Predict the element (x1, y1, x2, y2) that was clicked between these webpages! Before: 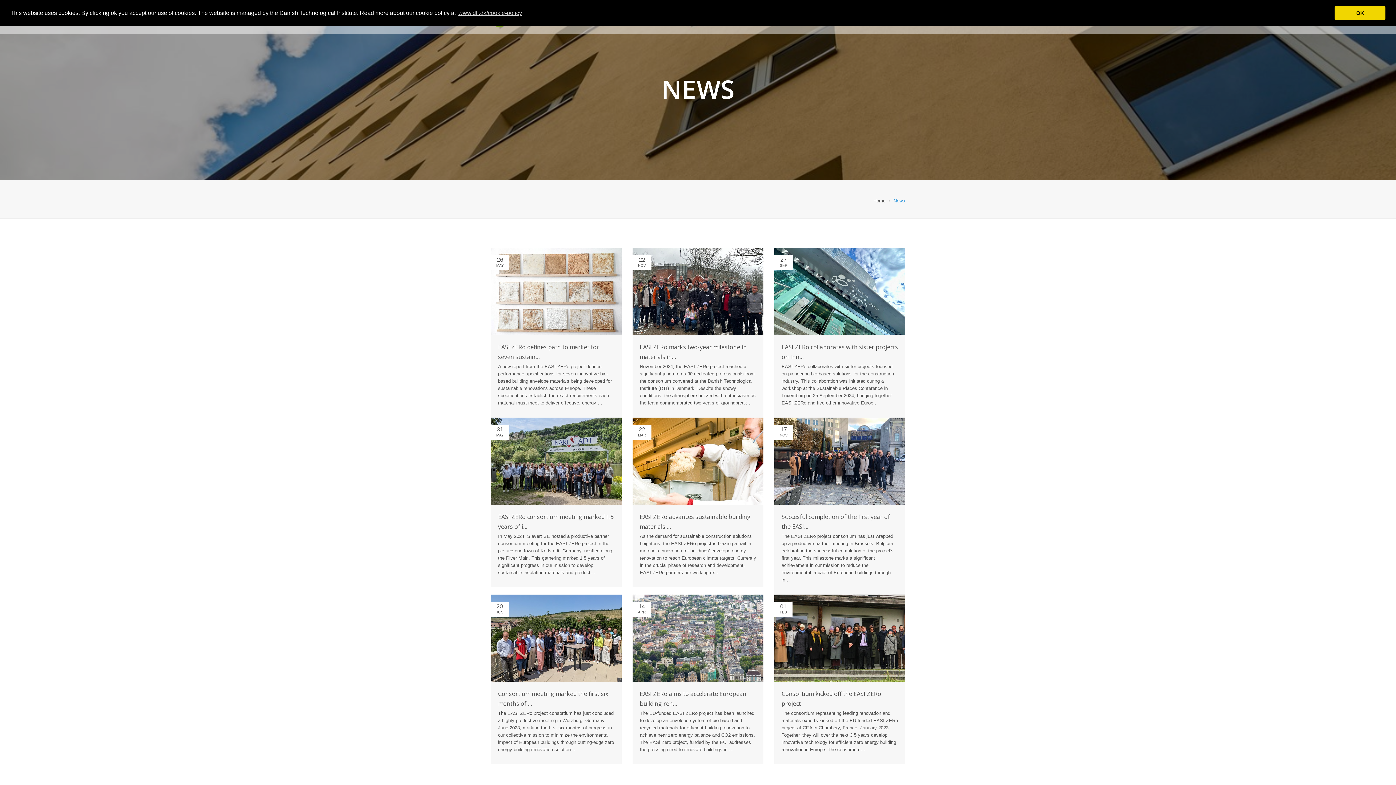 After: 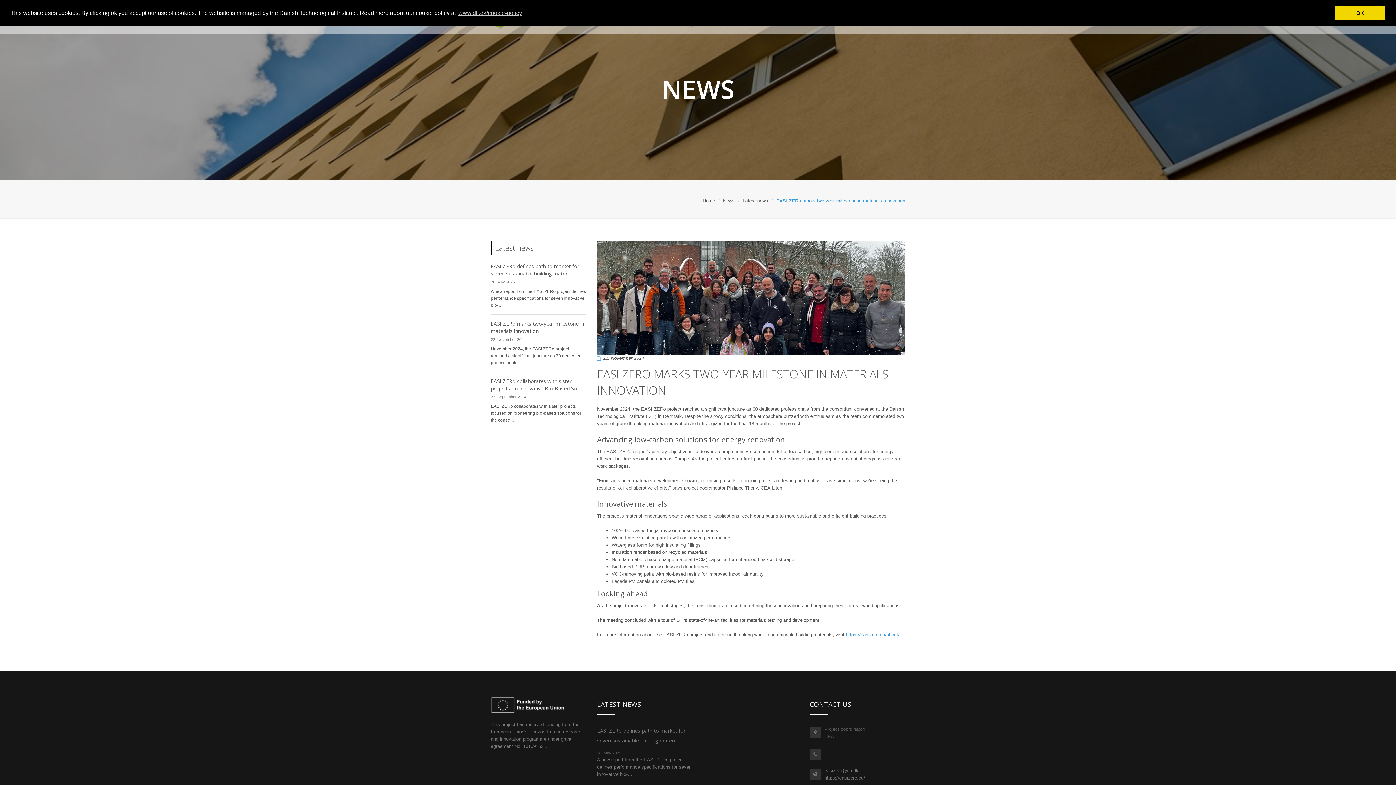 Action: bbox: (632, 248, 763, 335)